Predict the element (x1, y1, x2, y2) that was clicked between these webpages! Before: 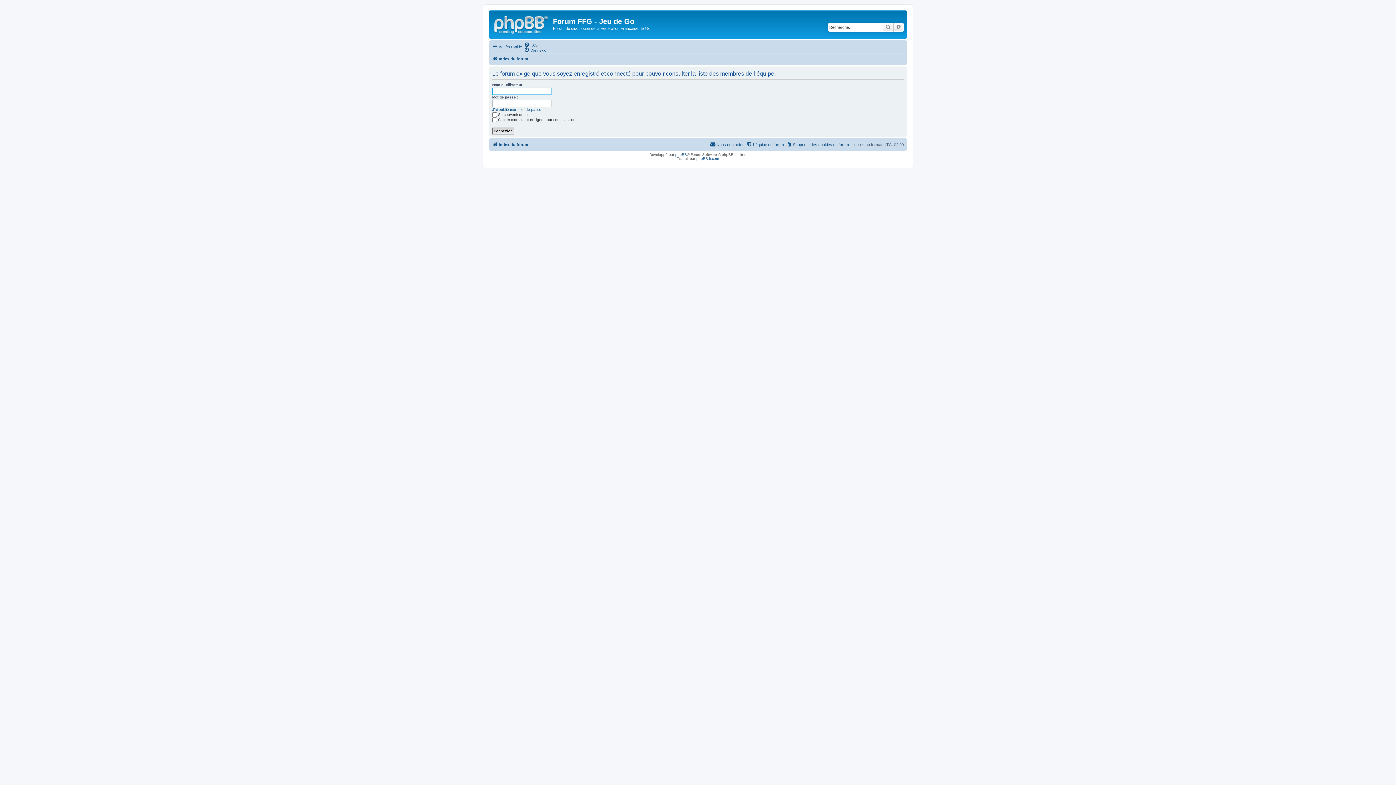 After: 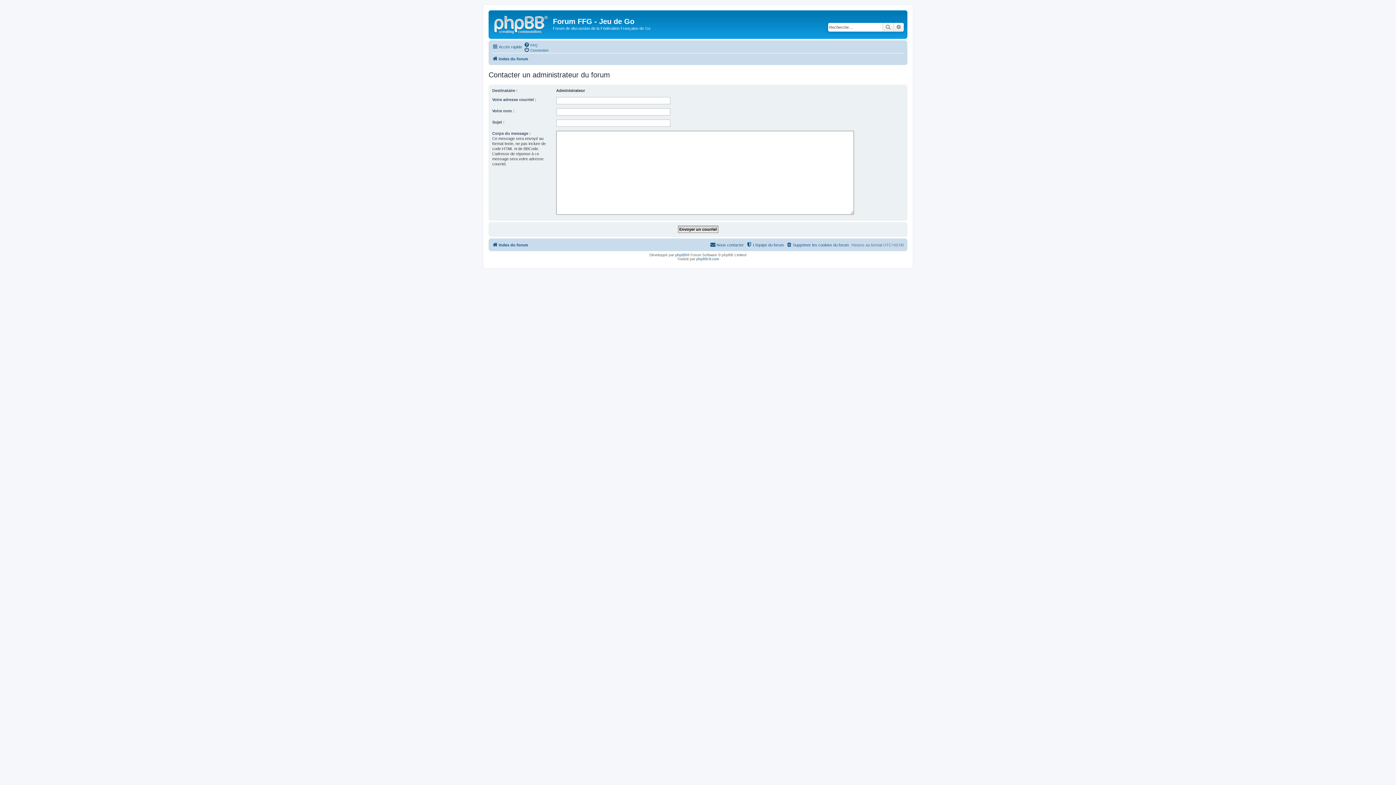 Action: label: Nous contacter bbox: (710, 140, 744, 148)